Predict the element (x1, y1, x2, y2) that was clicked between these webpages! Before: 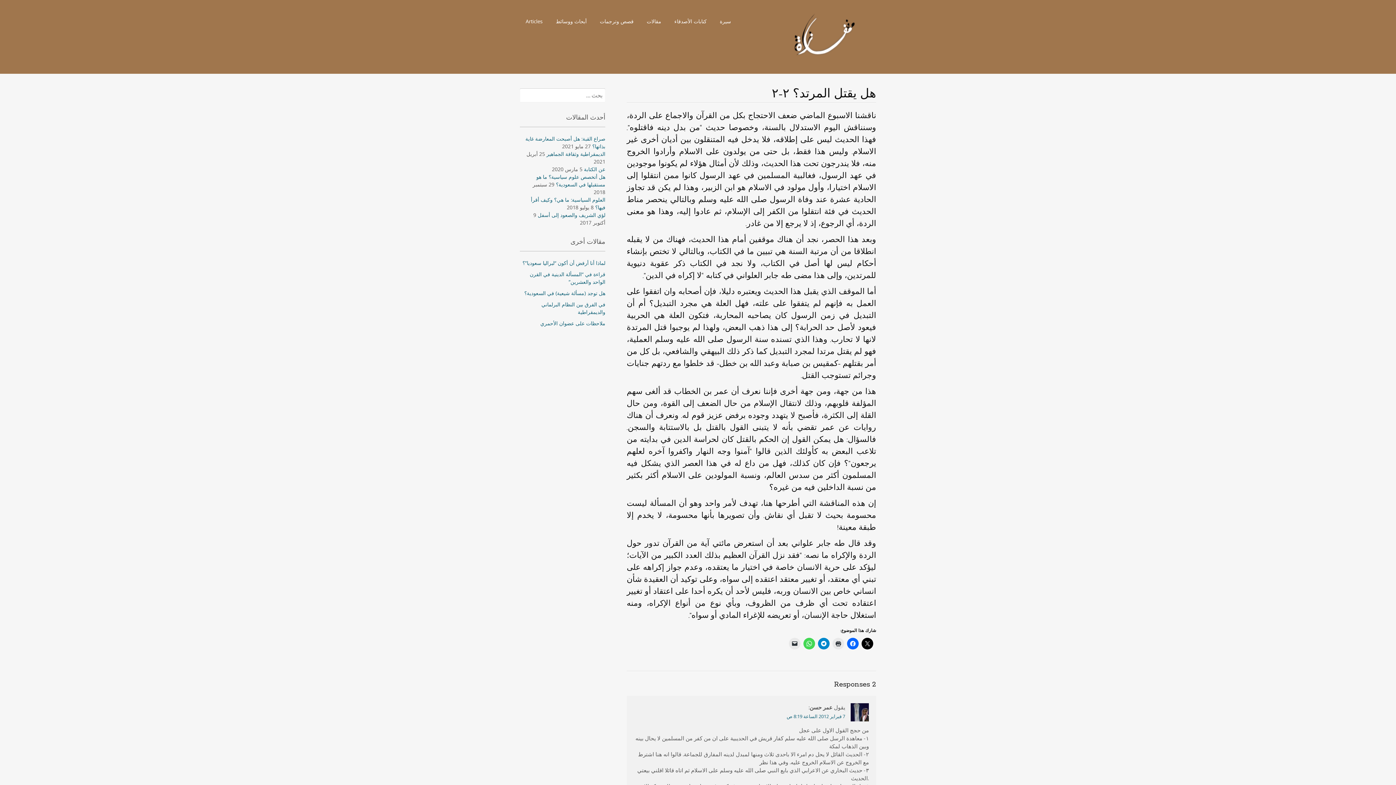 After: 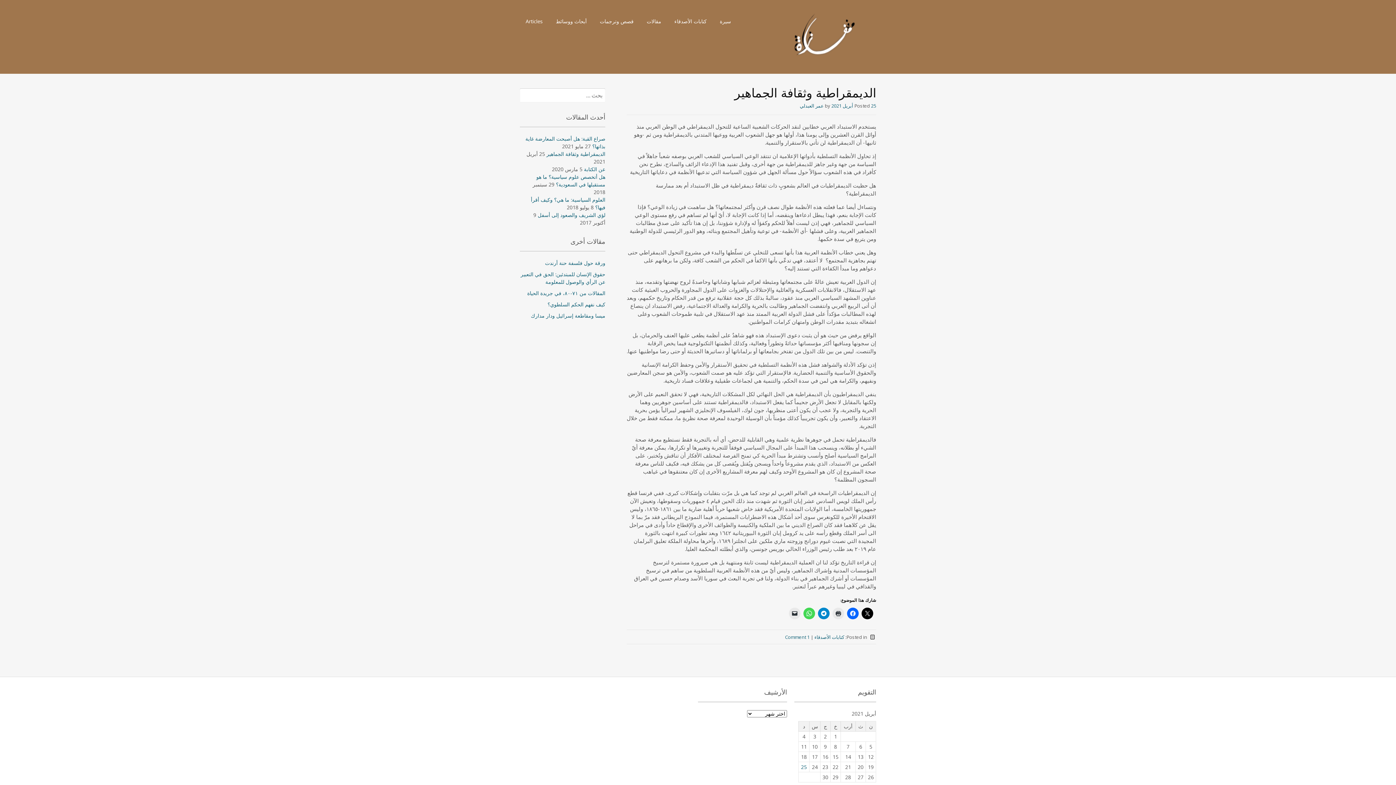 Action: label: الديمقراطية وثقافة الجماهير bbox: (546, 150, 605, 157)